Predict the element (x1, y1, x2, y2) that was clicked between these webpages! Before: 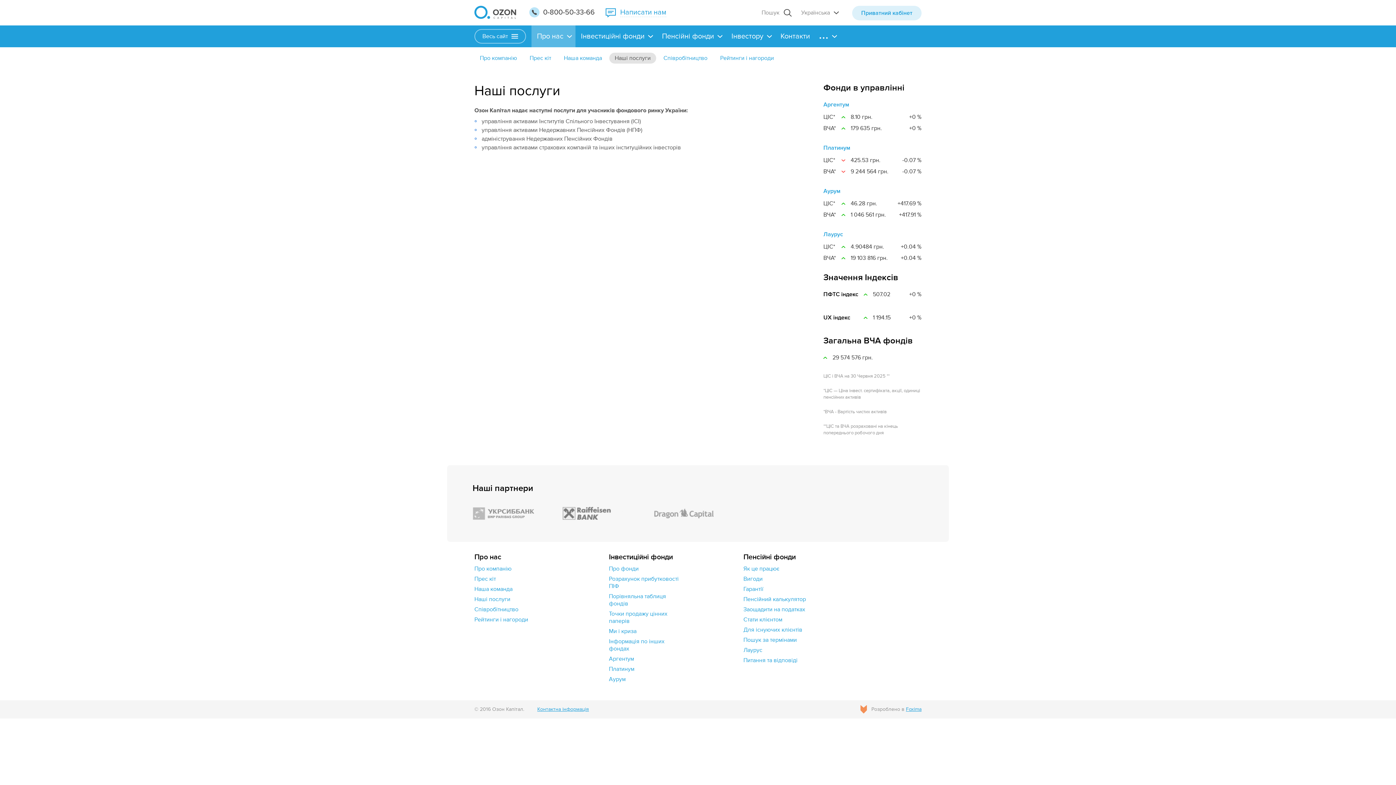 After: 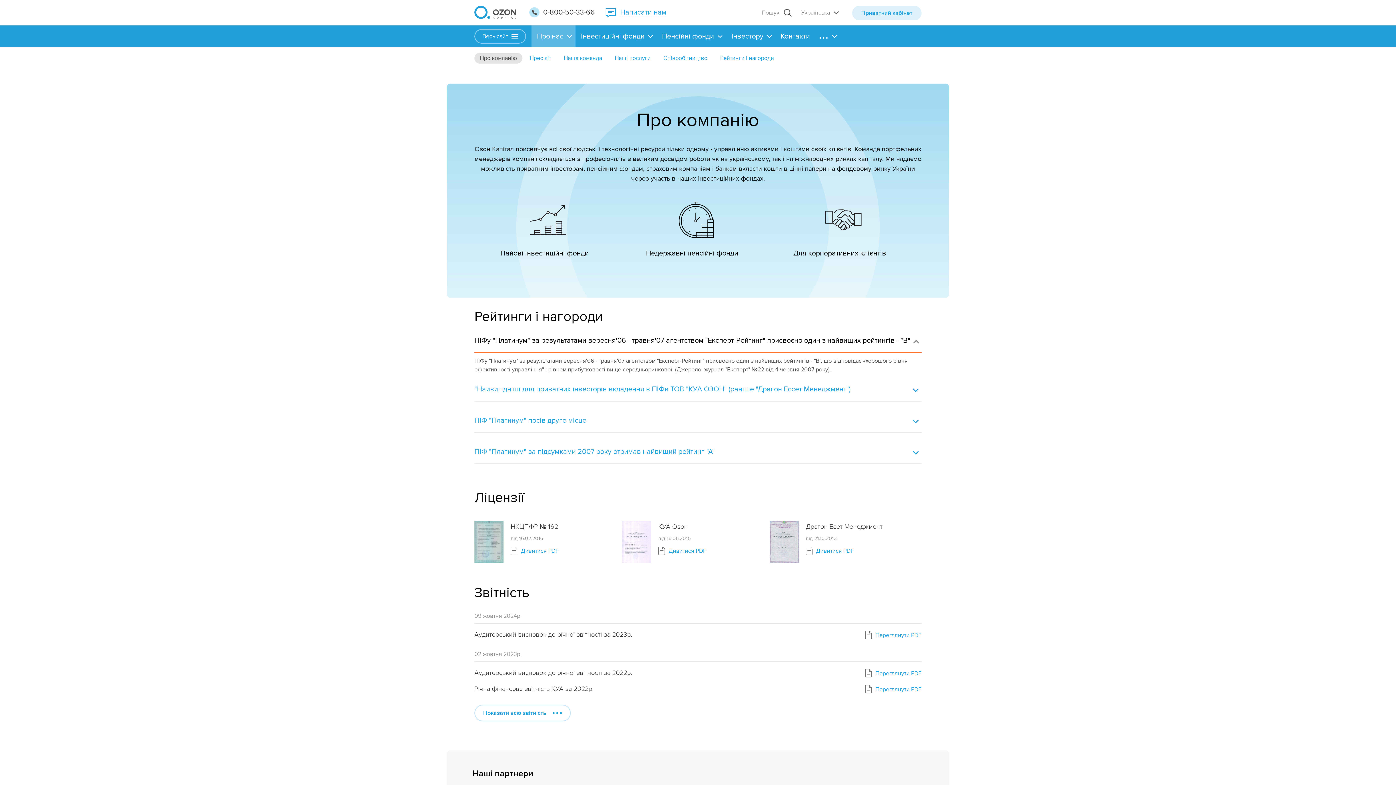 Action: label: Про нас bbox: (537, 25, 563, 47)